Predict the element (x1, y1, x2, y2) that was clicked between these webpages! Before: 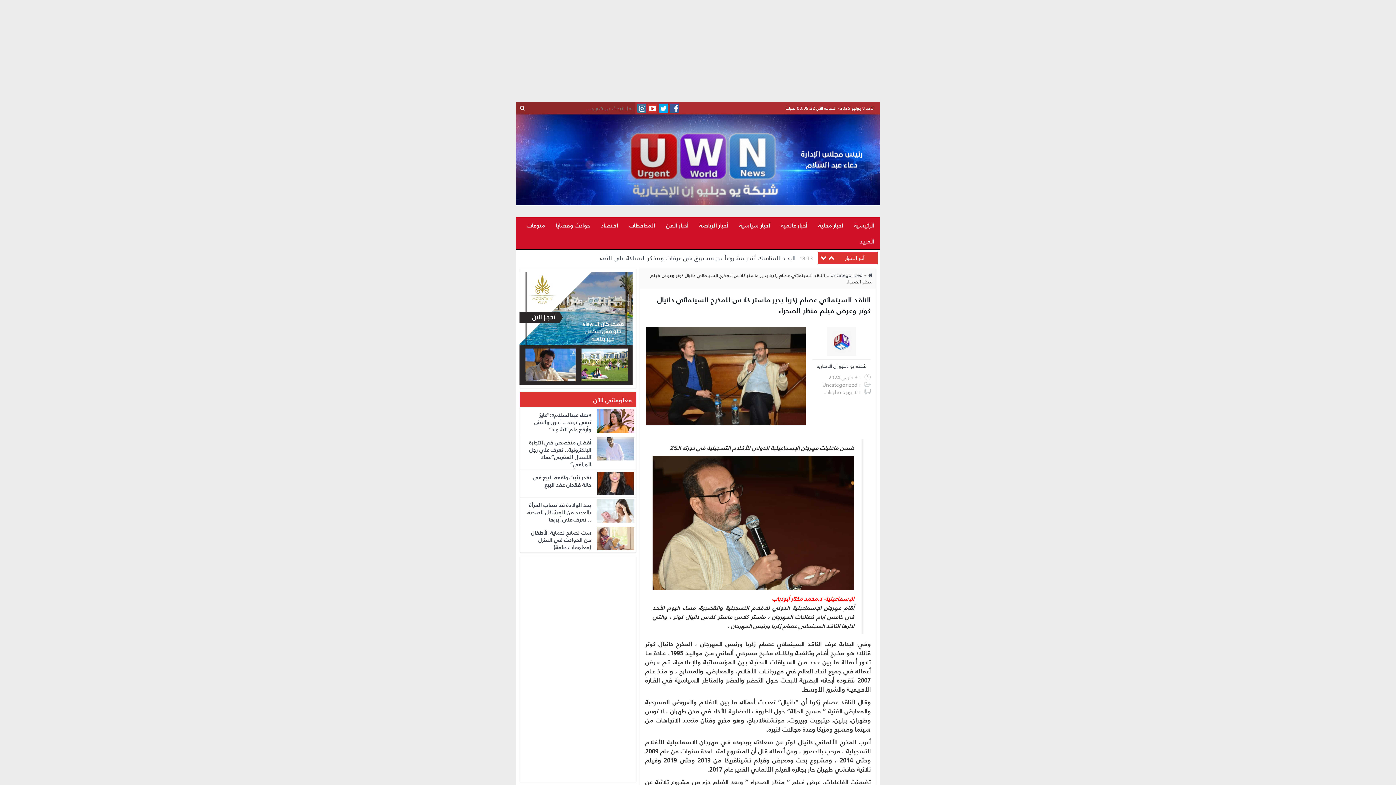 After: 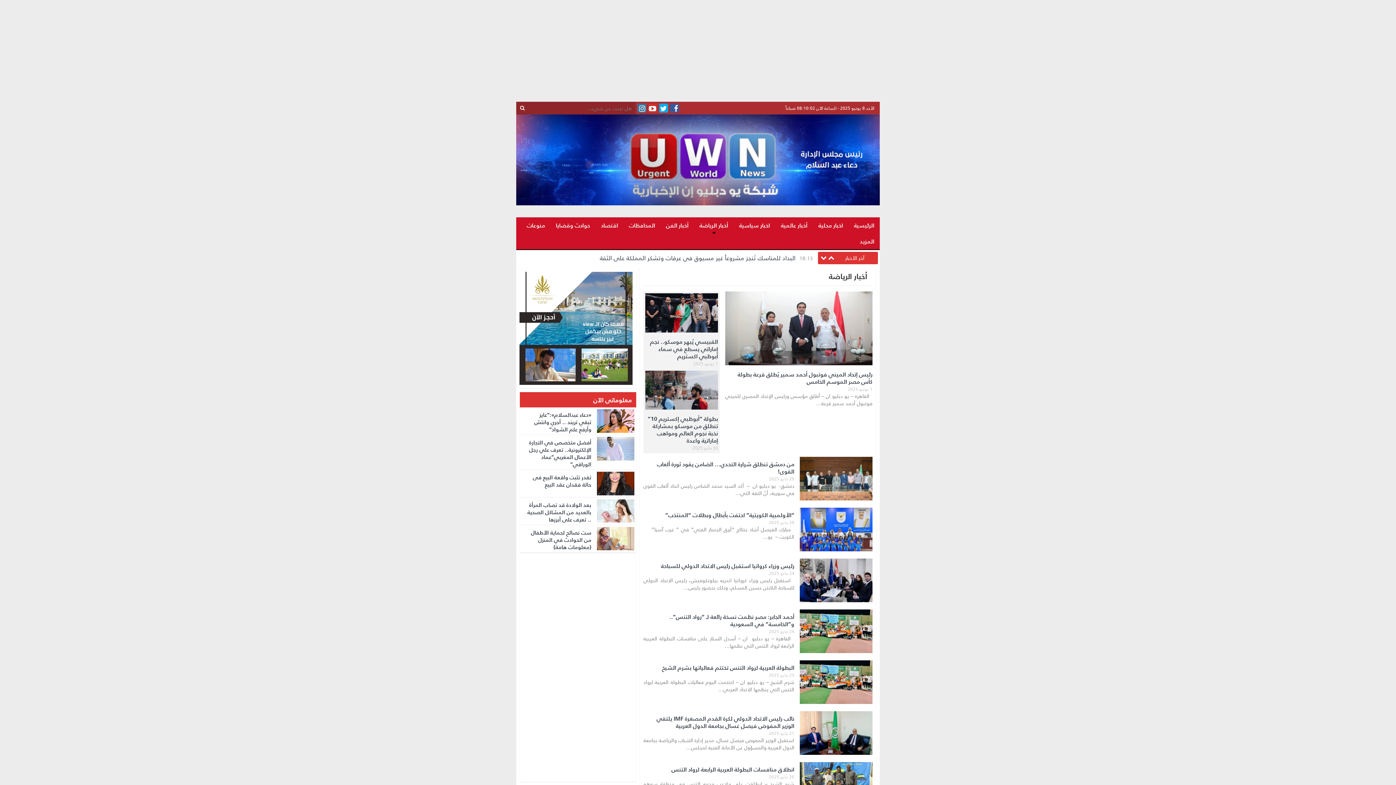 Action: bbox: (694, 217, 733, 233) label: أخبار الرياضة